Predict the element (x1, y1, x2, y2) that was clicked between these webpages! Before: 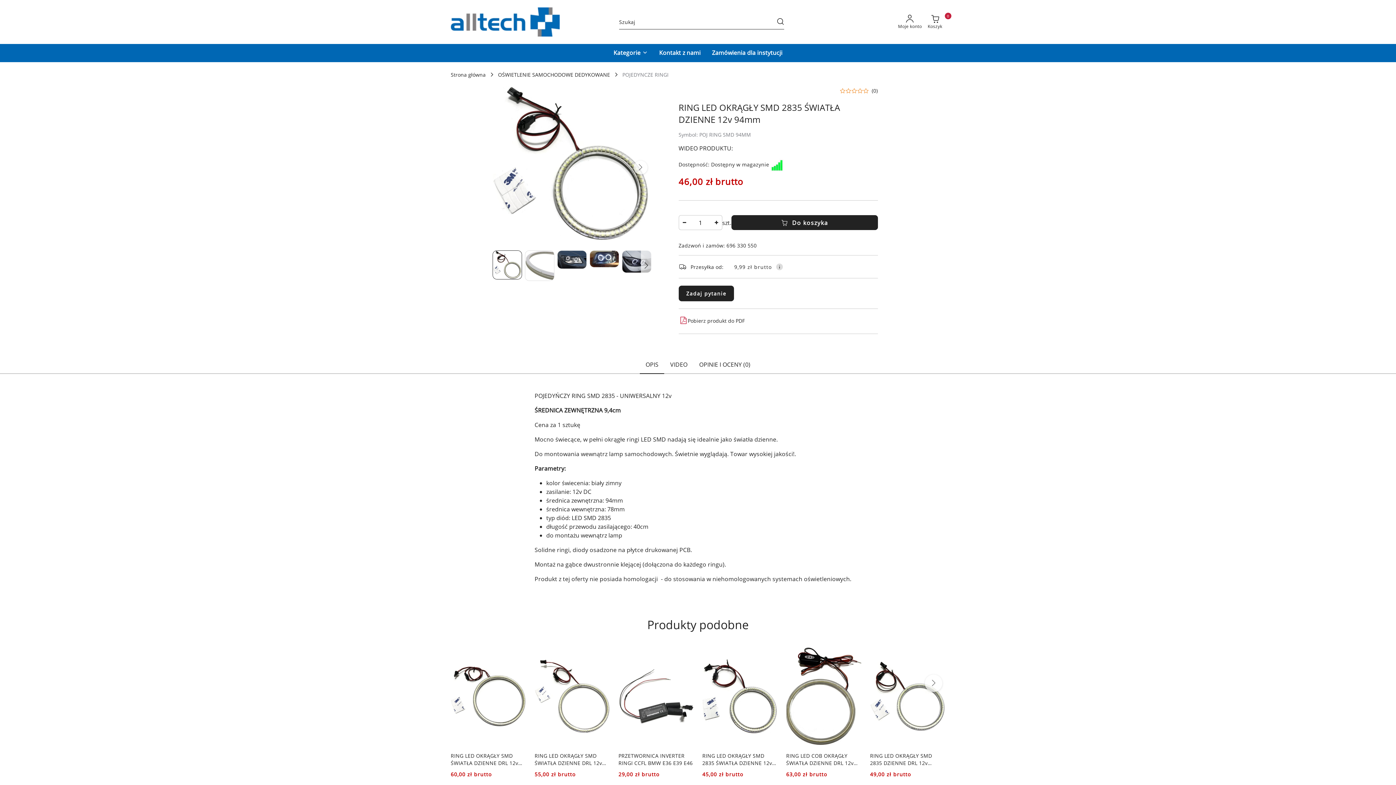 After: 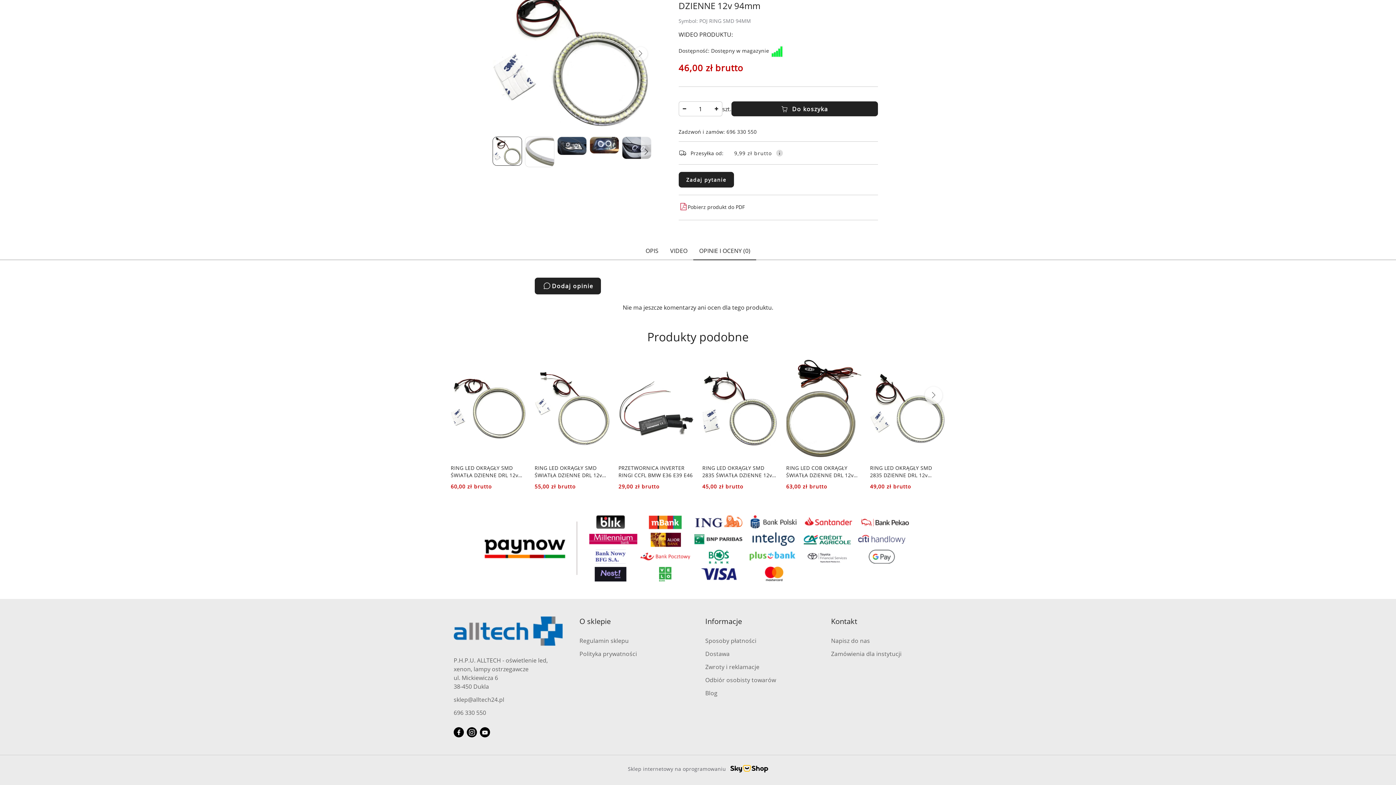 Action: label: (0) bbox: (869, 88, 878, 93)